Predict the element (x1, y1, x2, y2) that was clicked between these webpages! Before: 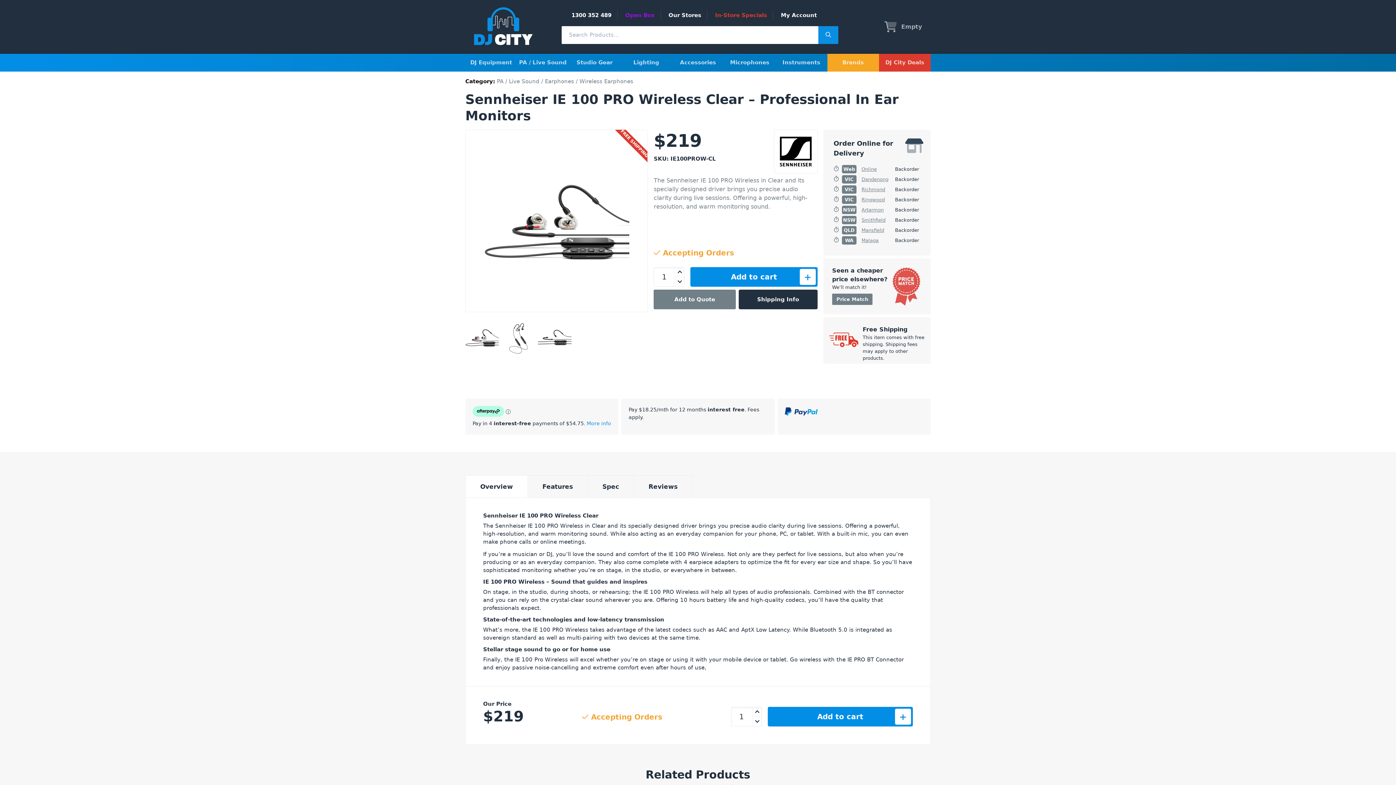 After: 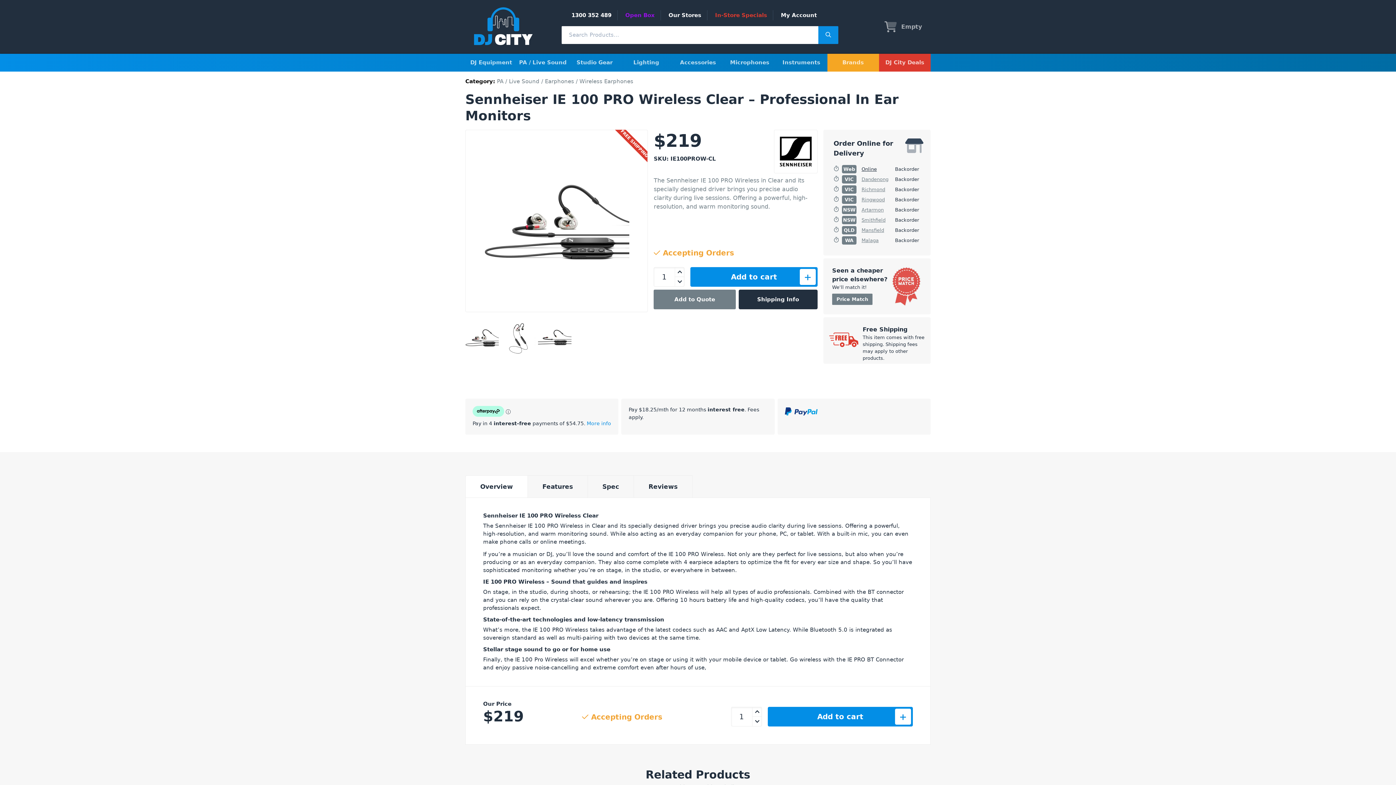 Action: label: Online bbox: (861, 166, 877, 172)